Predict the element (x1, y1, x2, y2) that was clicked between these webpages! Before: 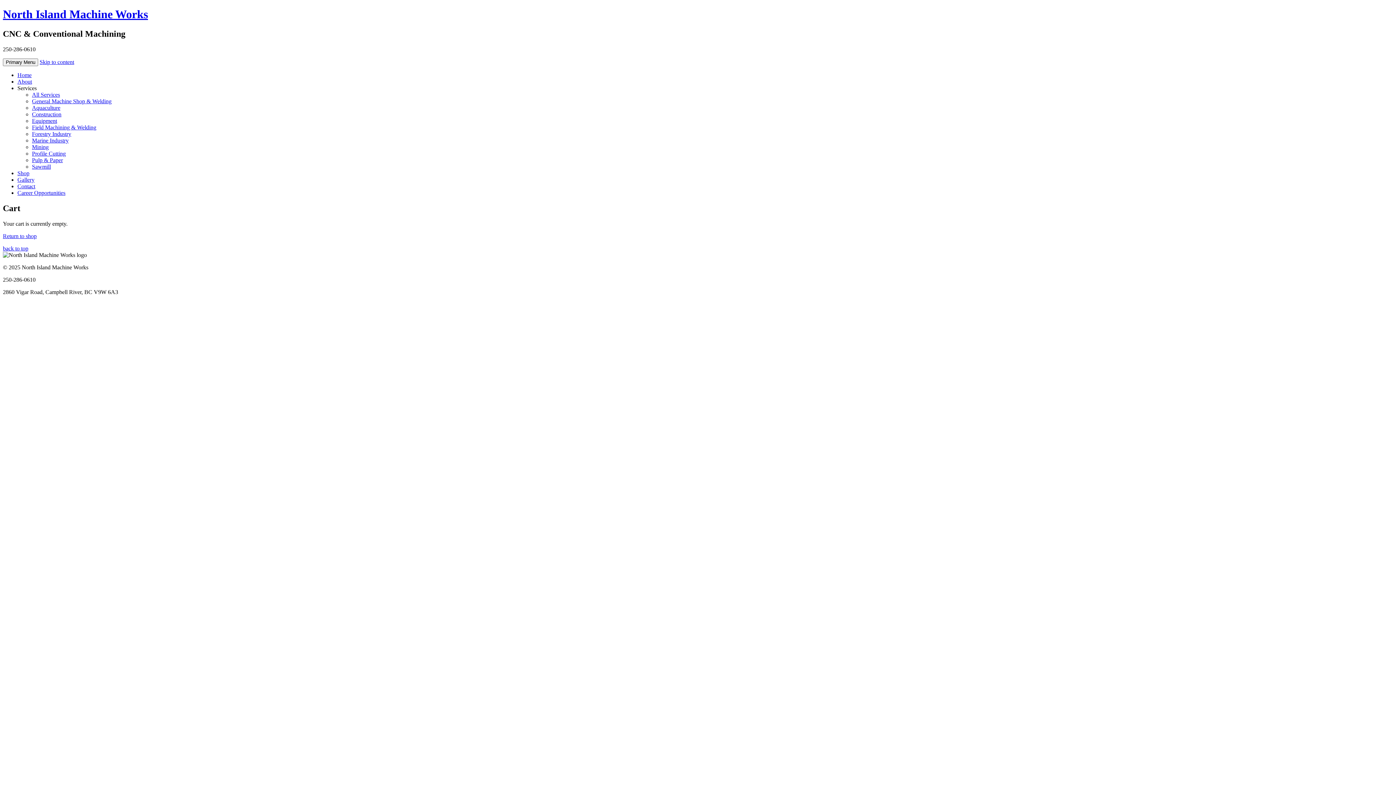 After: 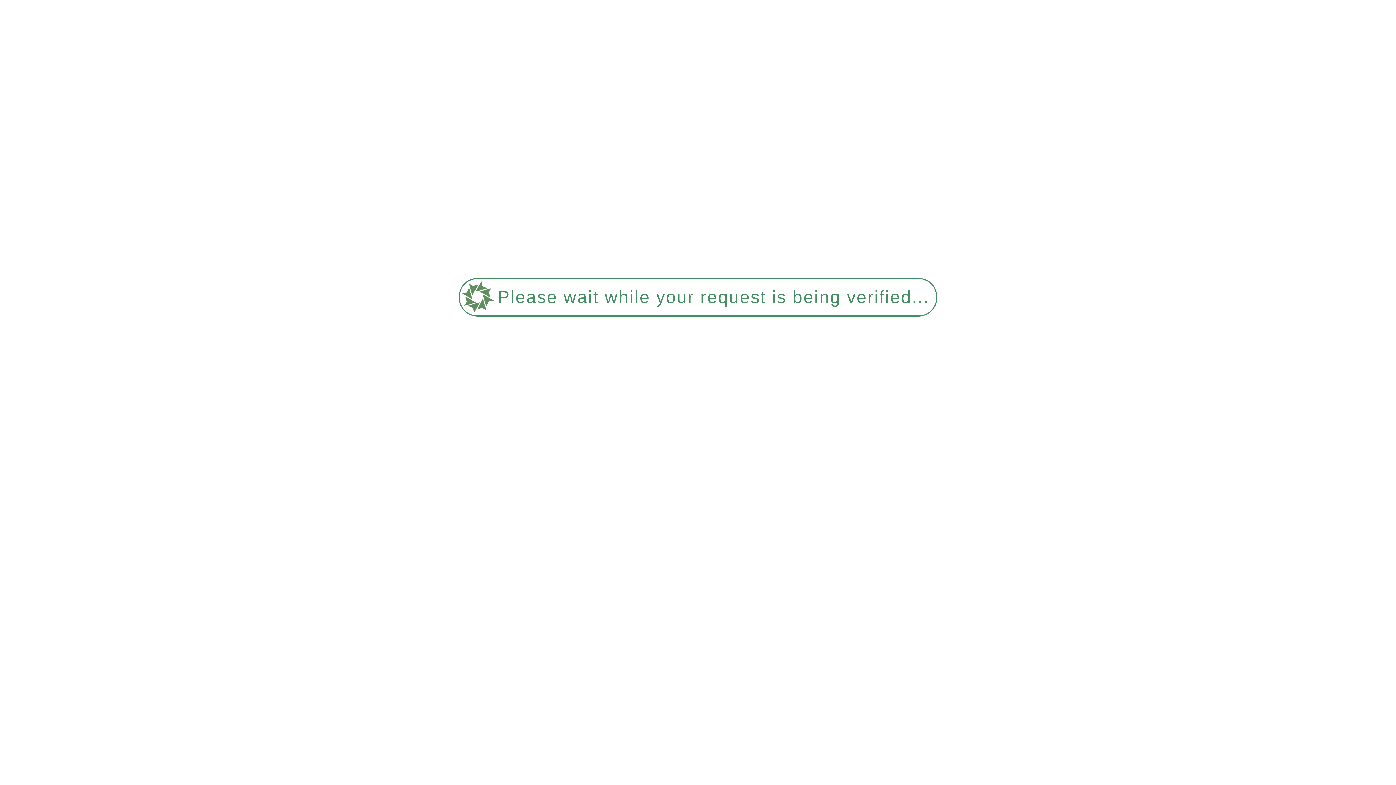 Action: label: Field Machining & Welding bbox: (32, 124, 96, 130)